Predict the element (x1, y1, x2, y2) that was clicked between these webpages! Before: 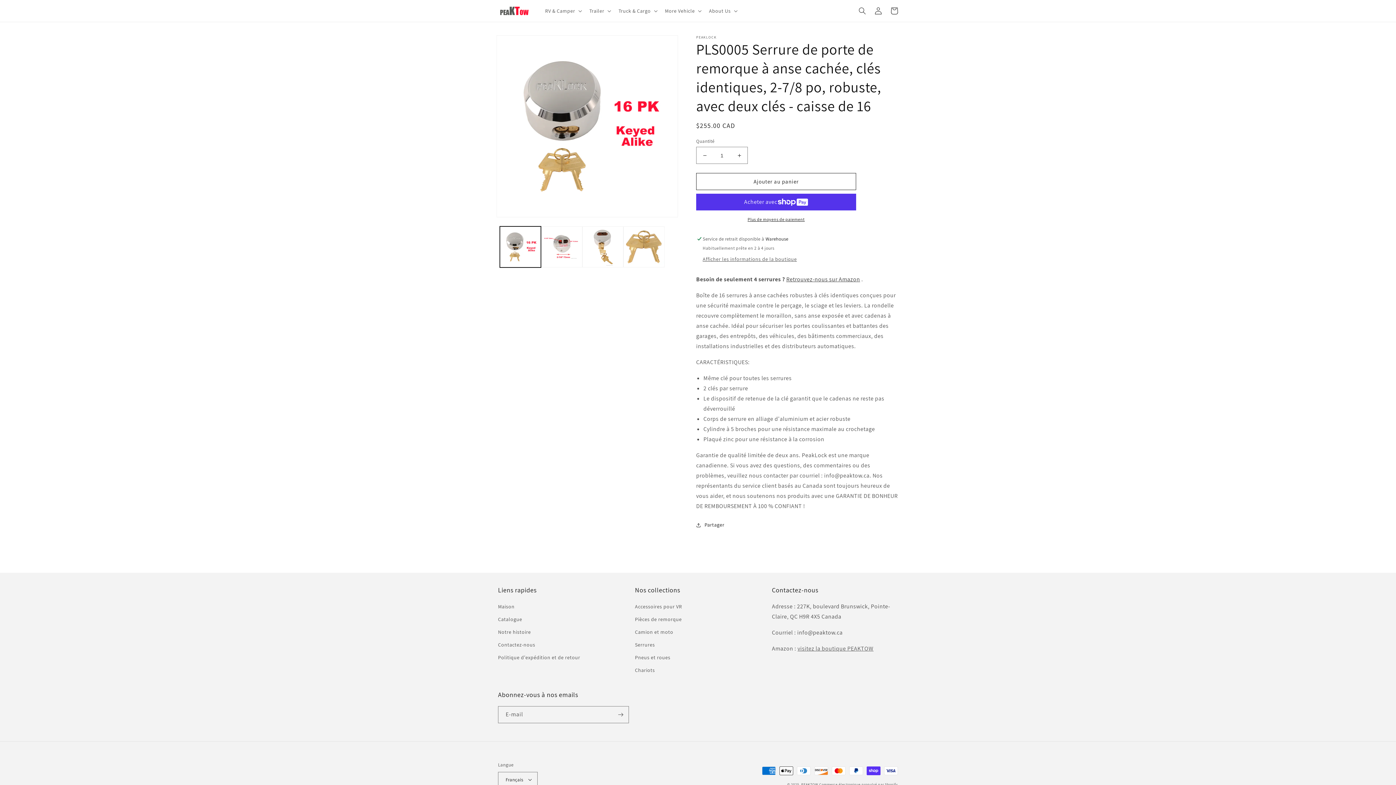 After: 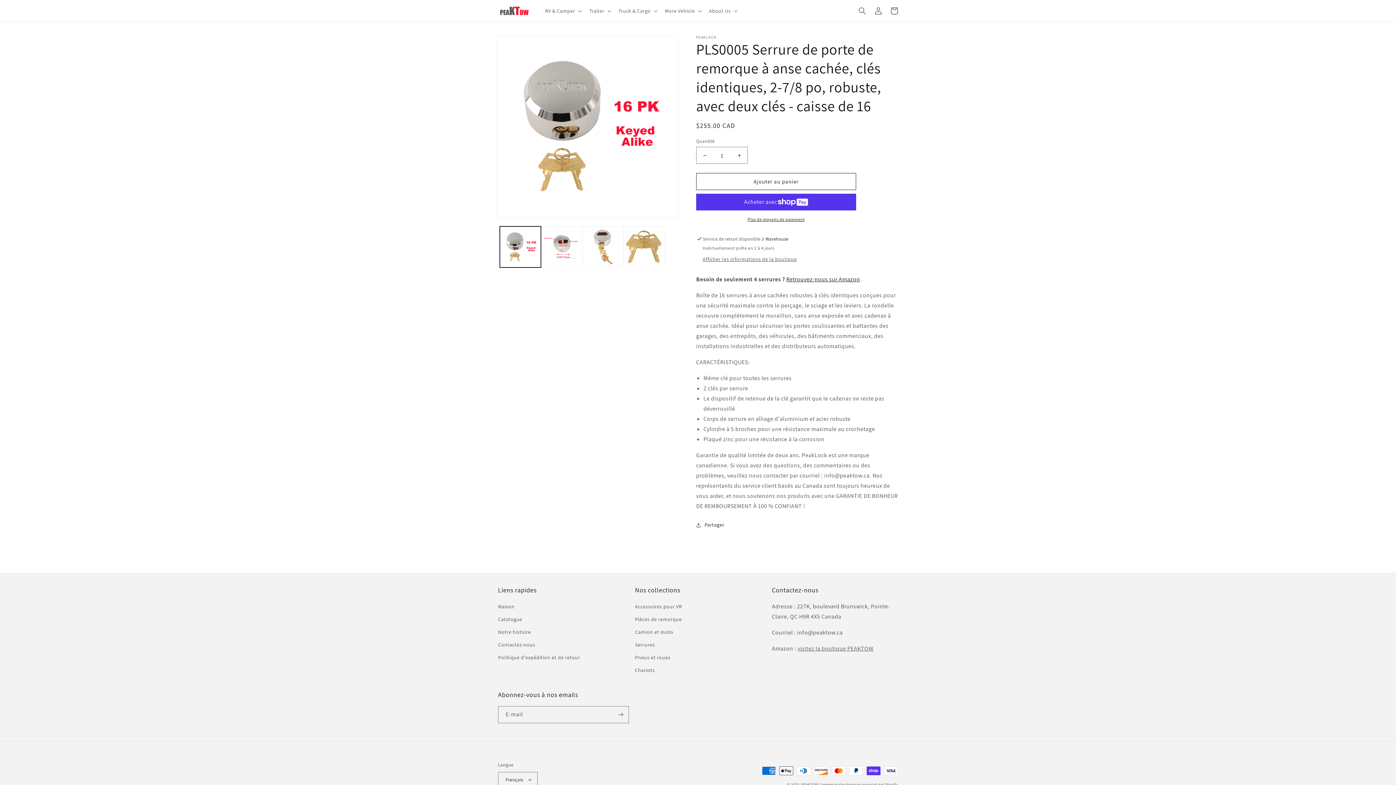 Action: label: Retrouvez-nous sur Amazon bbox: (786, 275, 860, 283)